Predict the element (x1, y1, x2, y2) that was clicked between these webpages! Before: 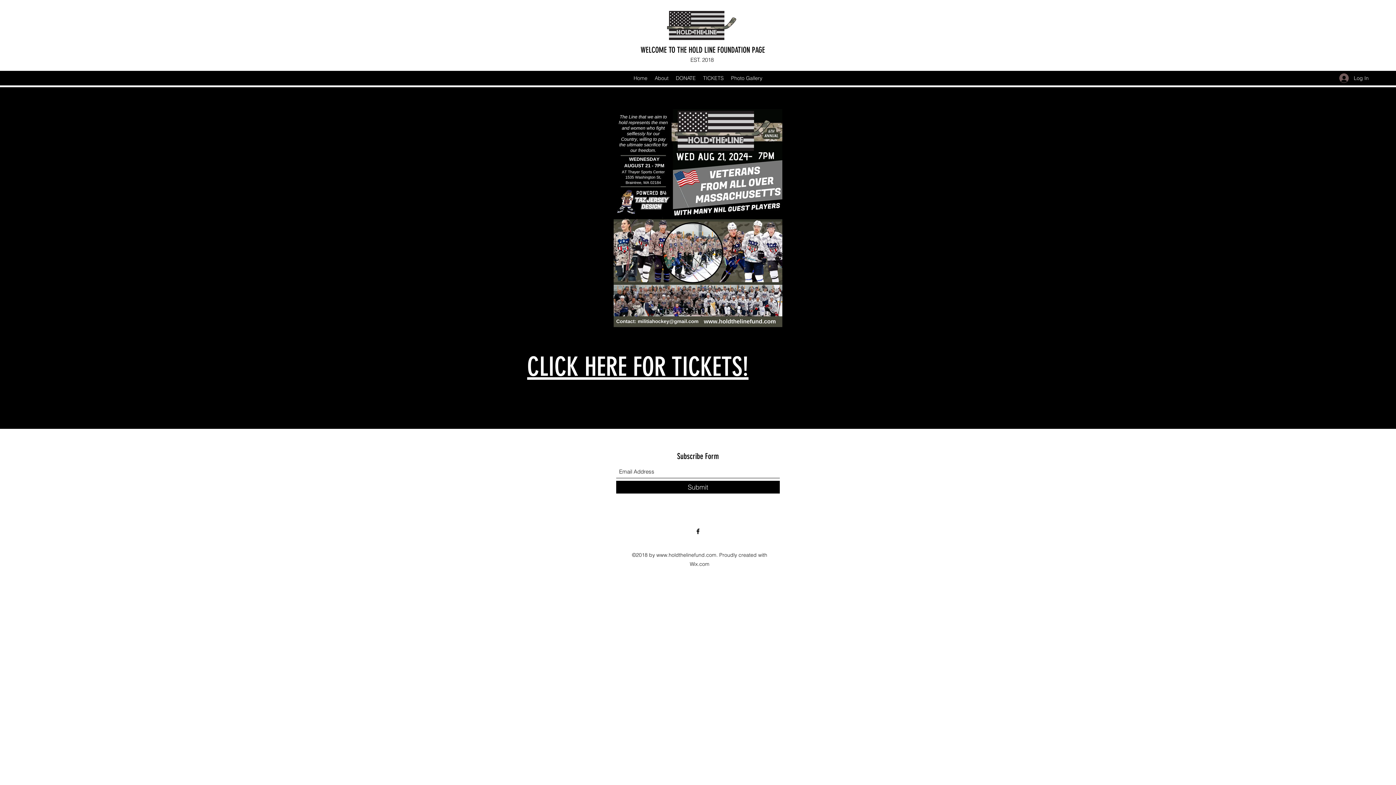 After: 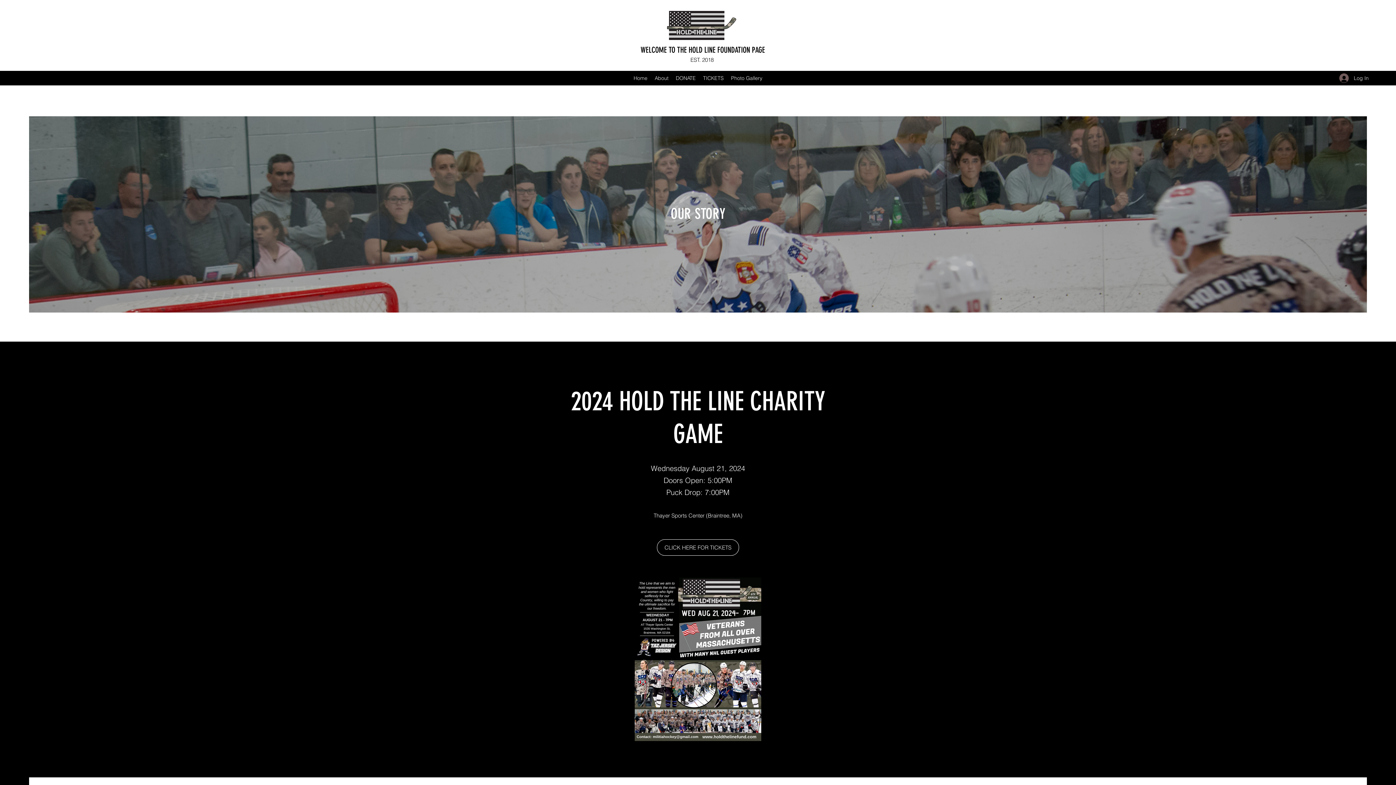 Action: label: WELCOME TO THE HOLD LINE FOUNDATION PAGE bbox: (640, 45, 765, 54)